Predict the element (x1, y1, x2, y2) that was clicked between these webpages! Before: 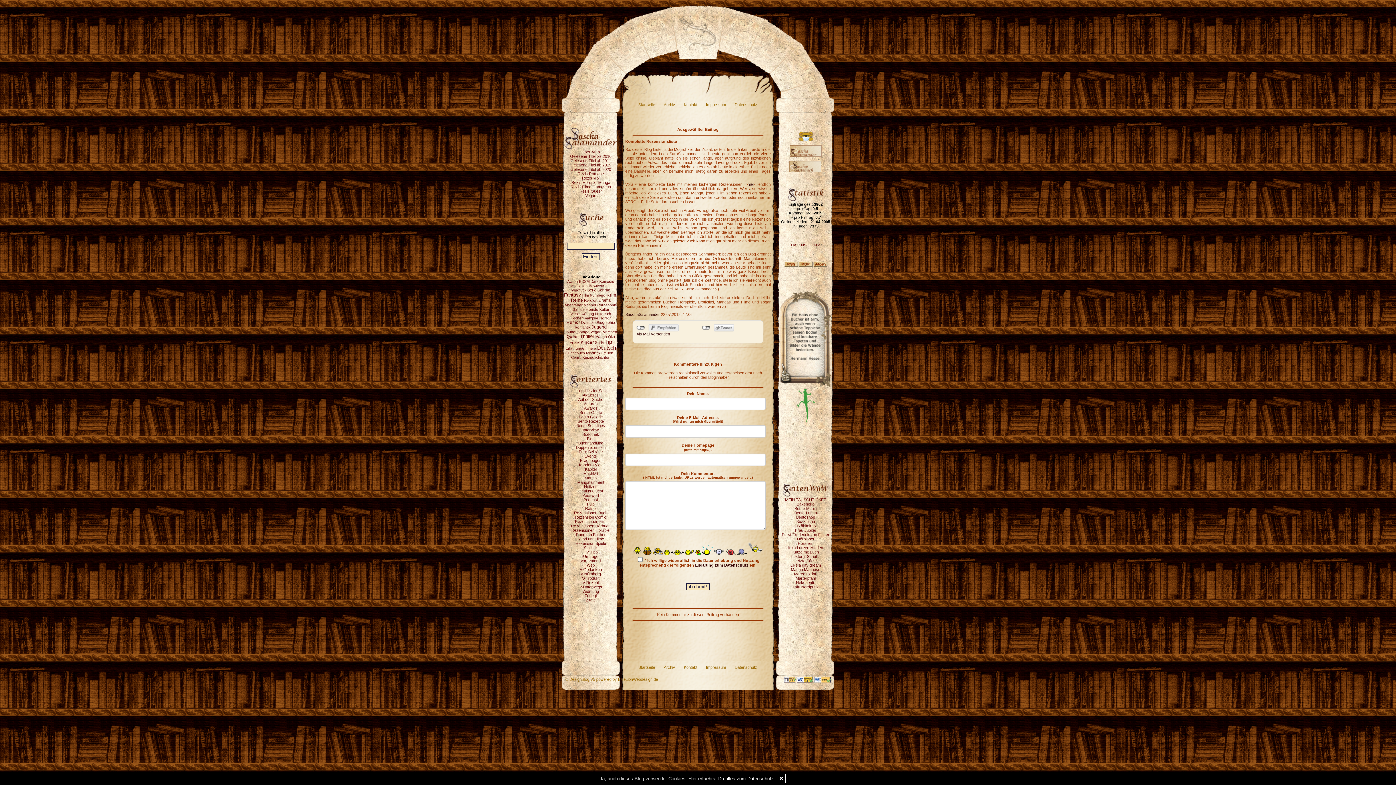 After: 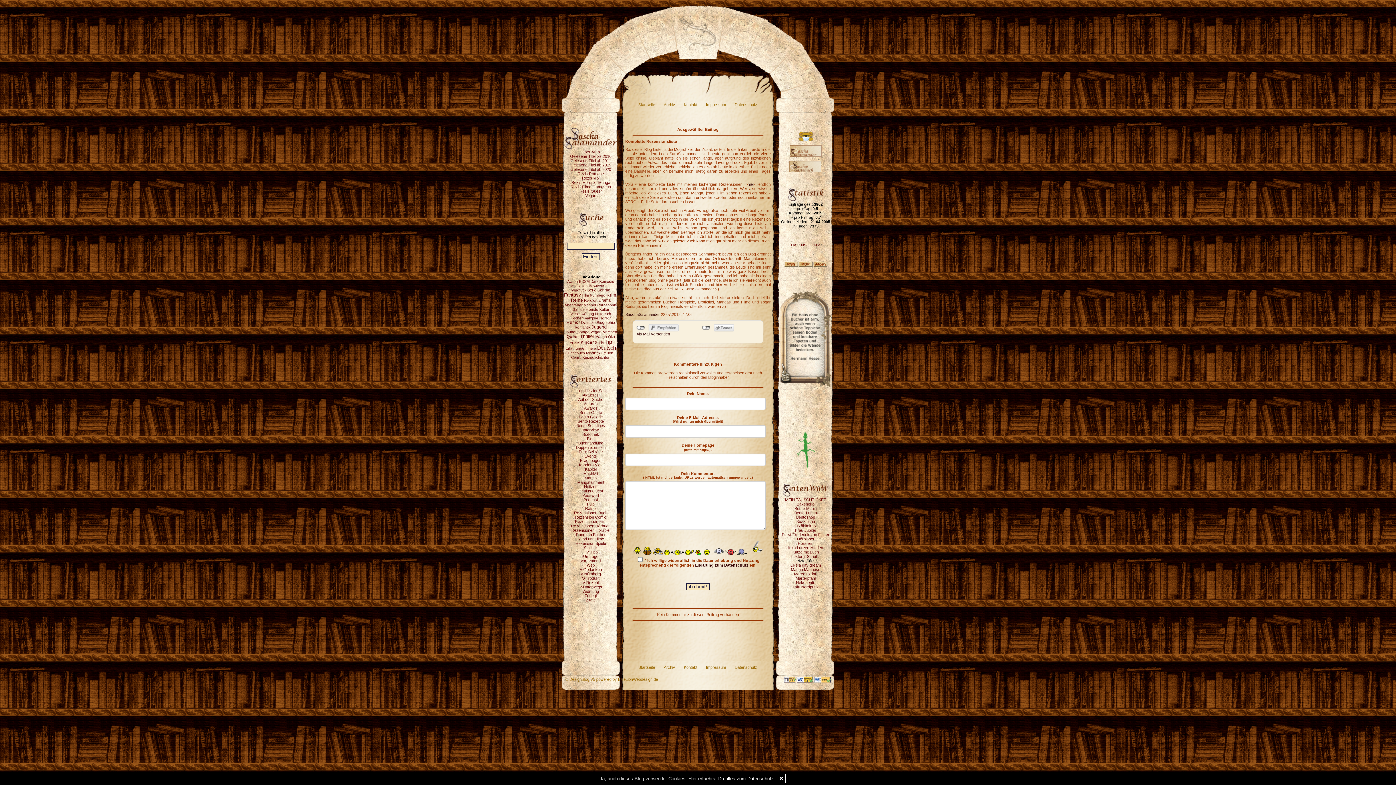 Action: label: Letzte Sätze bbox: (794, 558, 816, 563)